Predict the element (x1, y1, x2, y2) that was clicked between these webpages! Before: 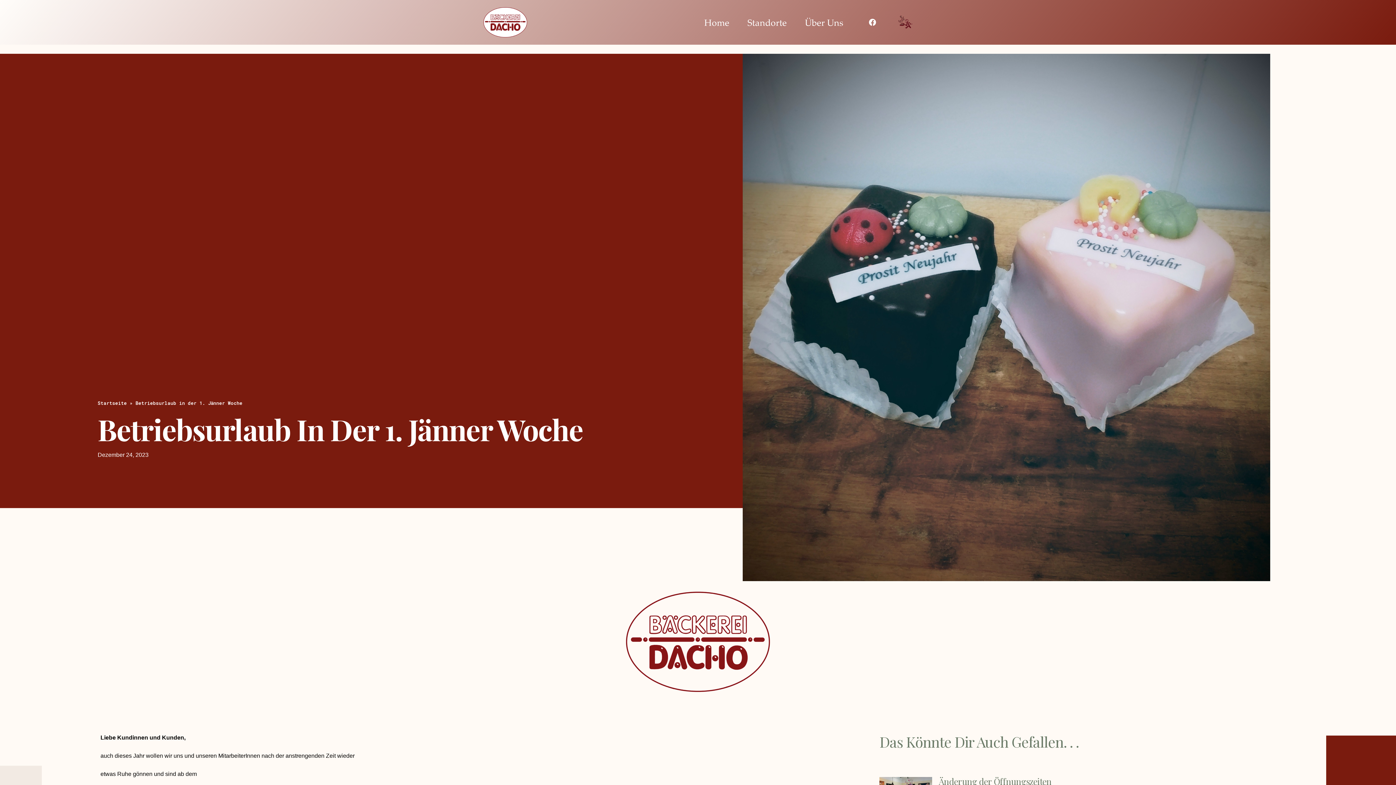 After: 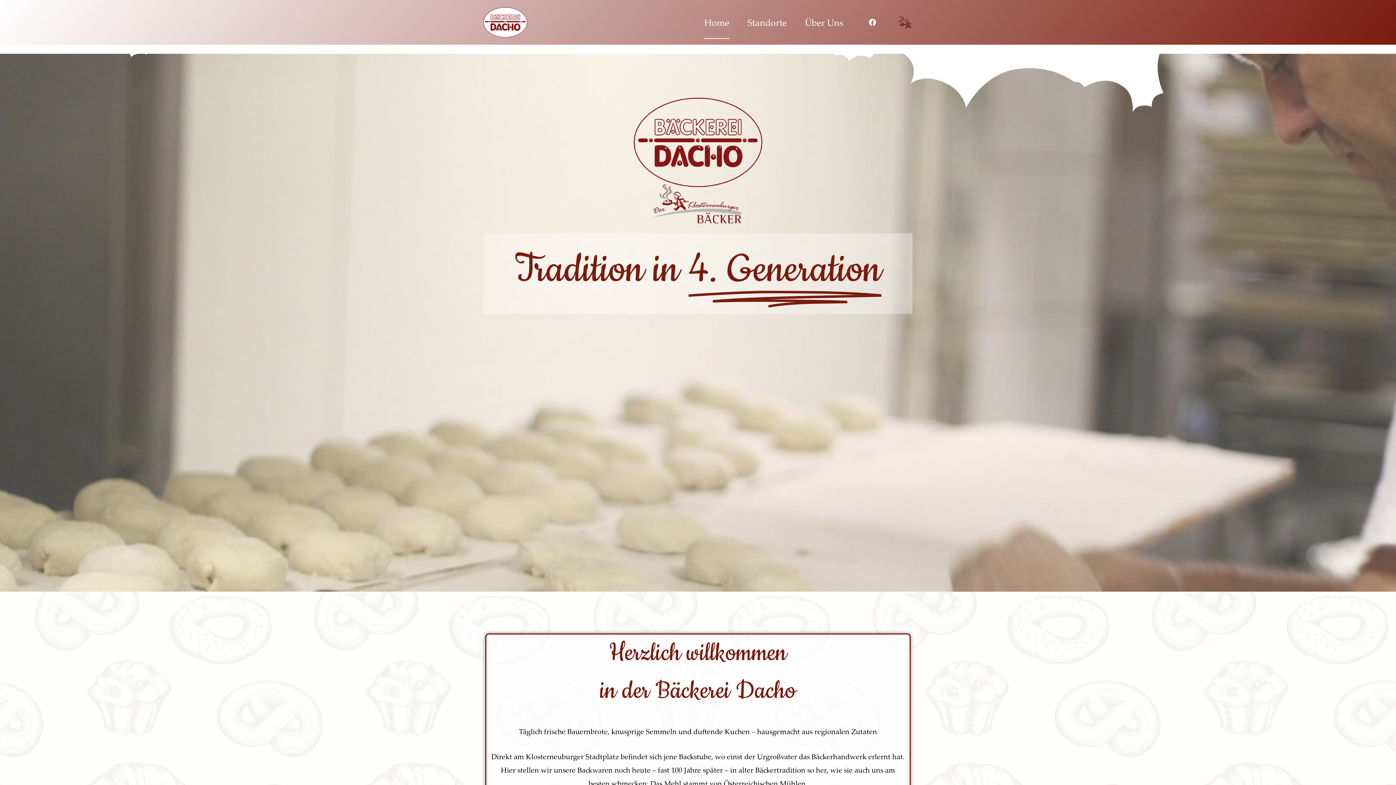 Action: bbox: (97, 400, 126, 406) label: Startseite